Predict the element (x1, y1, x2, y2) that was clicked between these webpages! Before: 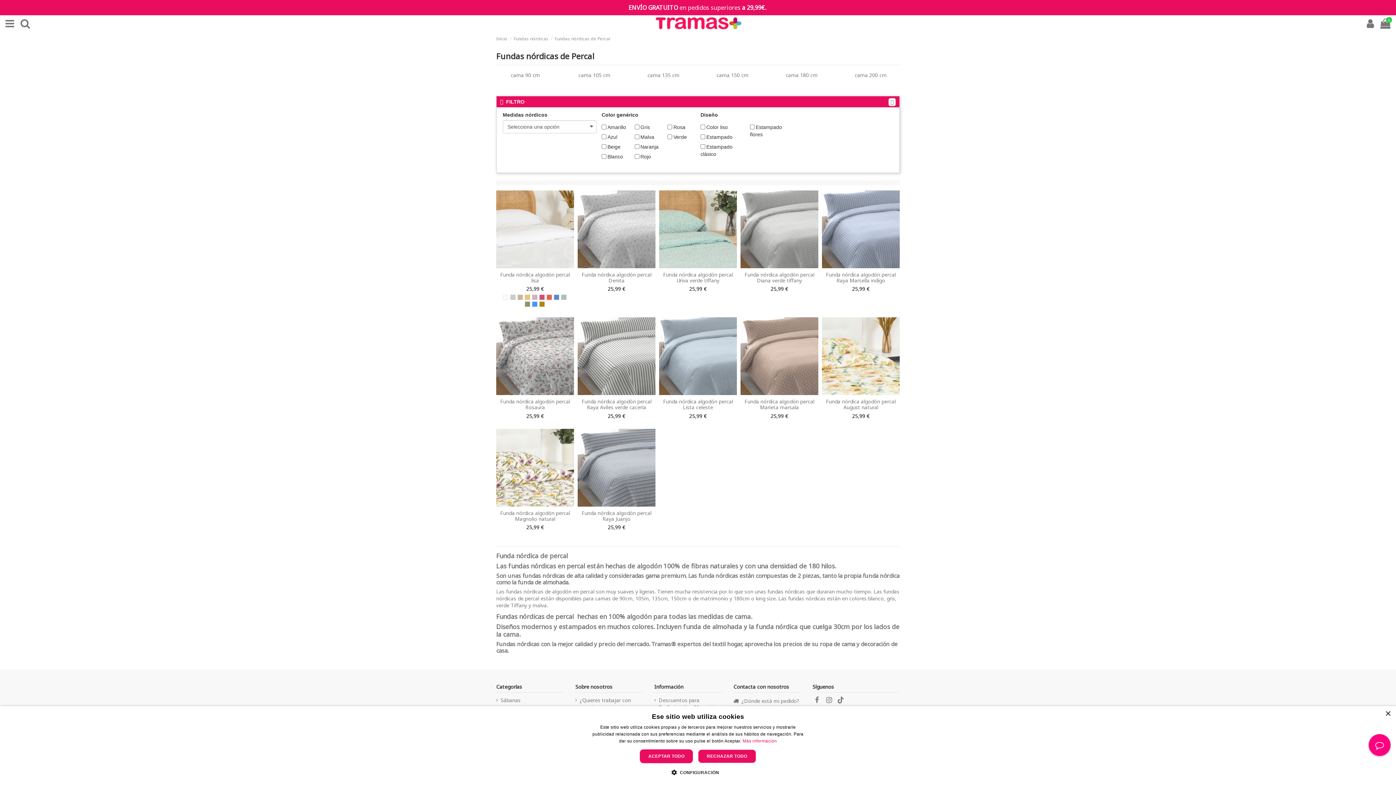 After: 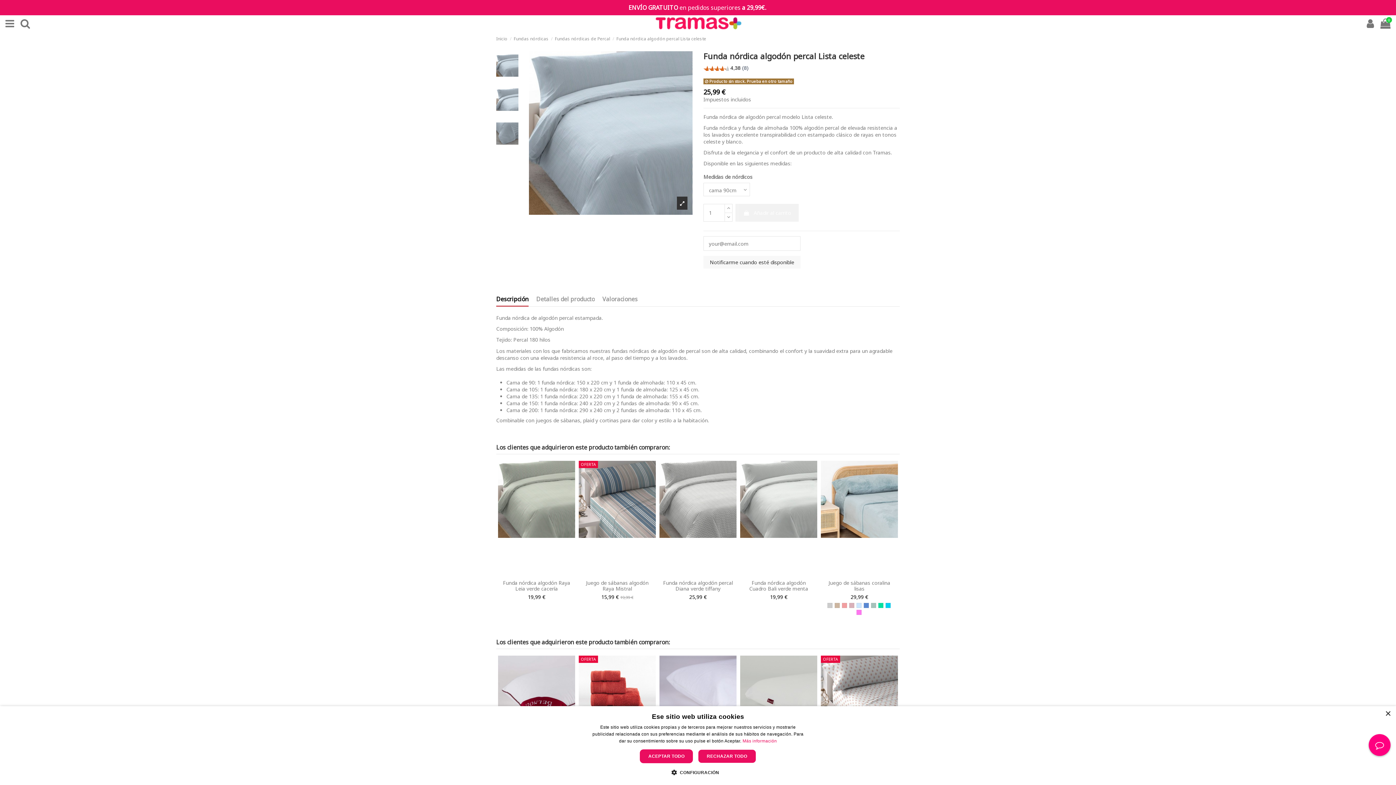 Action: label: 25,99 € bbox: (689, 412, 706, 419)